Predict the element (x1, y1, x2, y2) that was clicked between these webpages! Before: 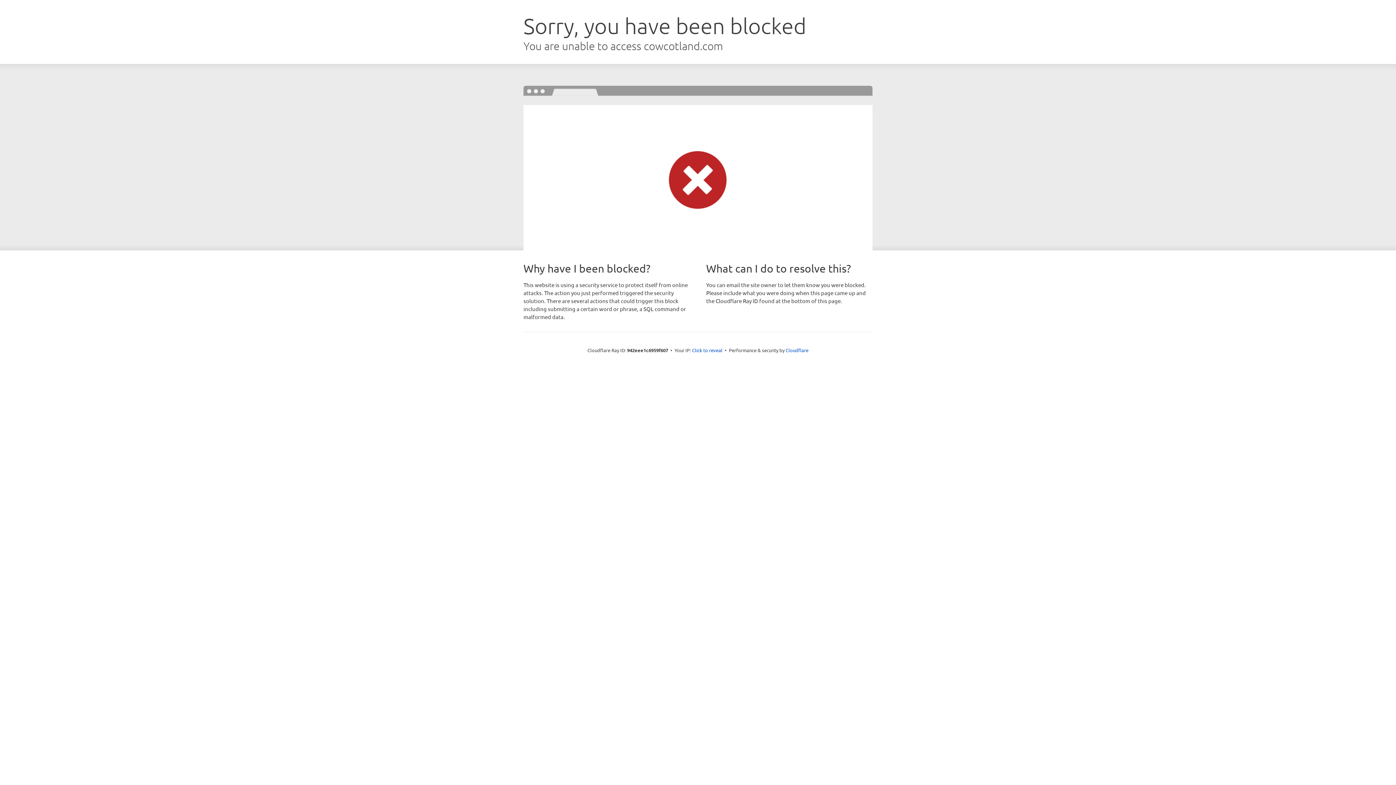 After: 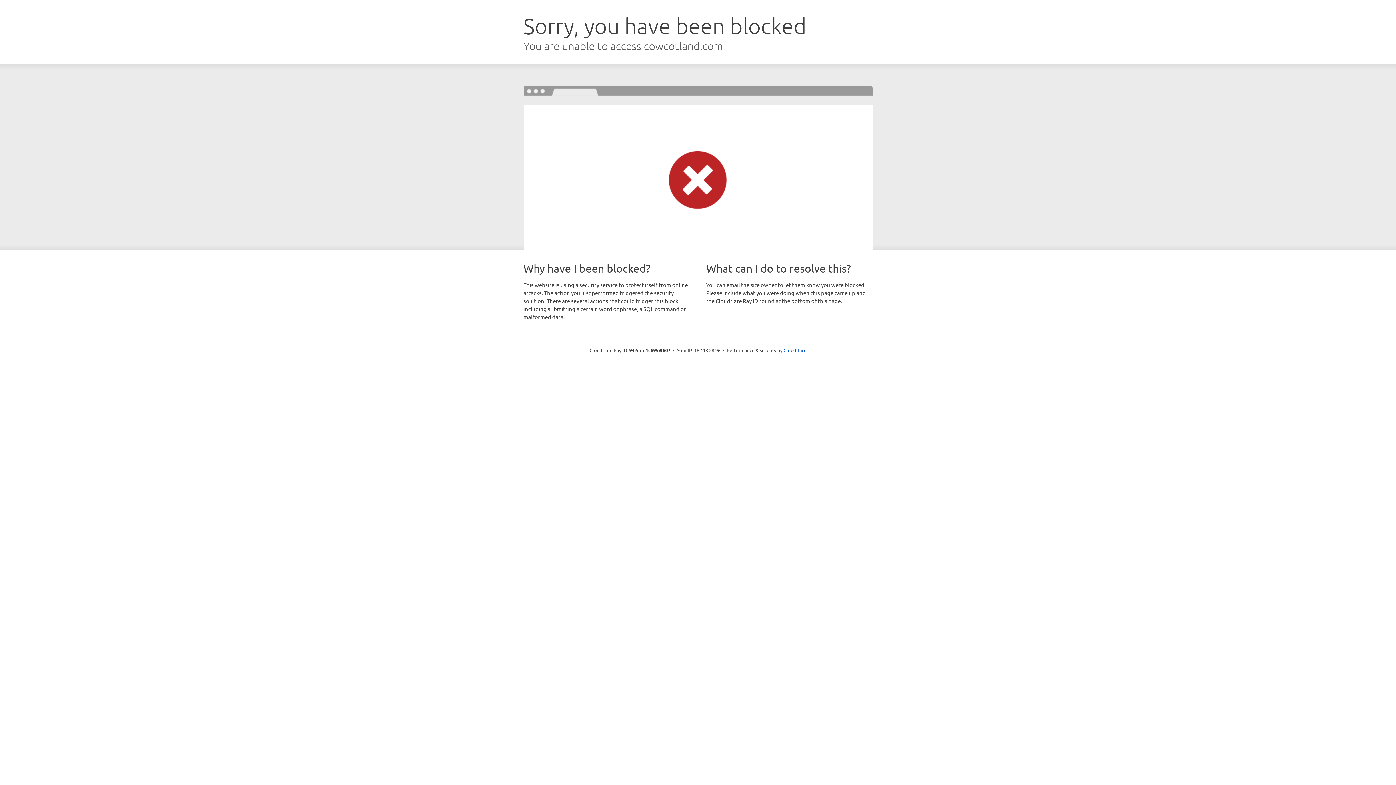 Action: label: Click to reveal bbox: (692, 346, 722, 353)